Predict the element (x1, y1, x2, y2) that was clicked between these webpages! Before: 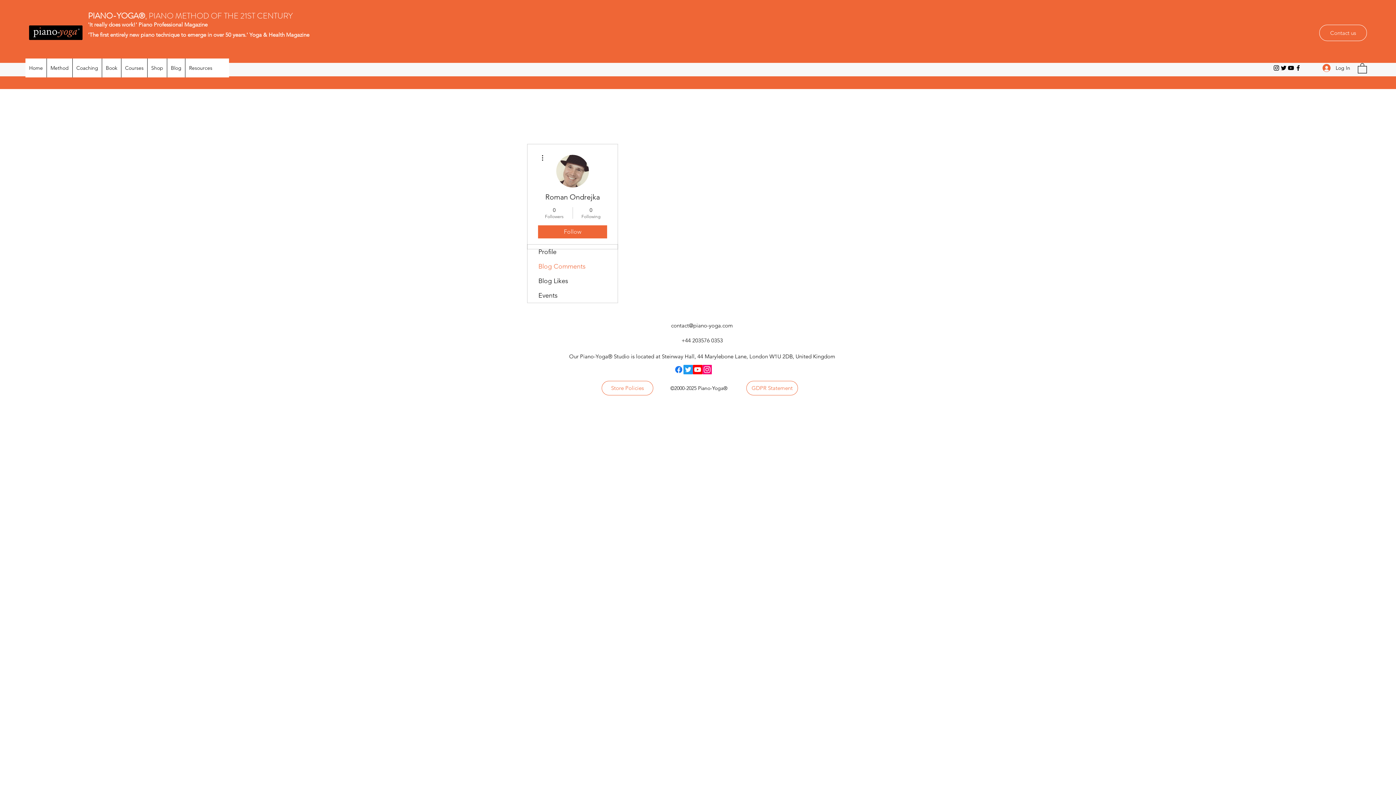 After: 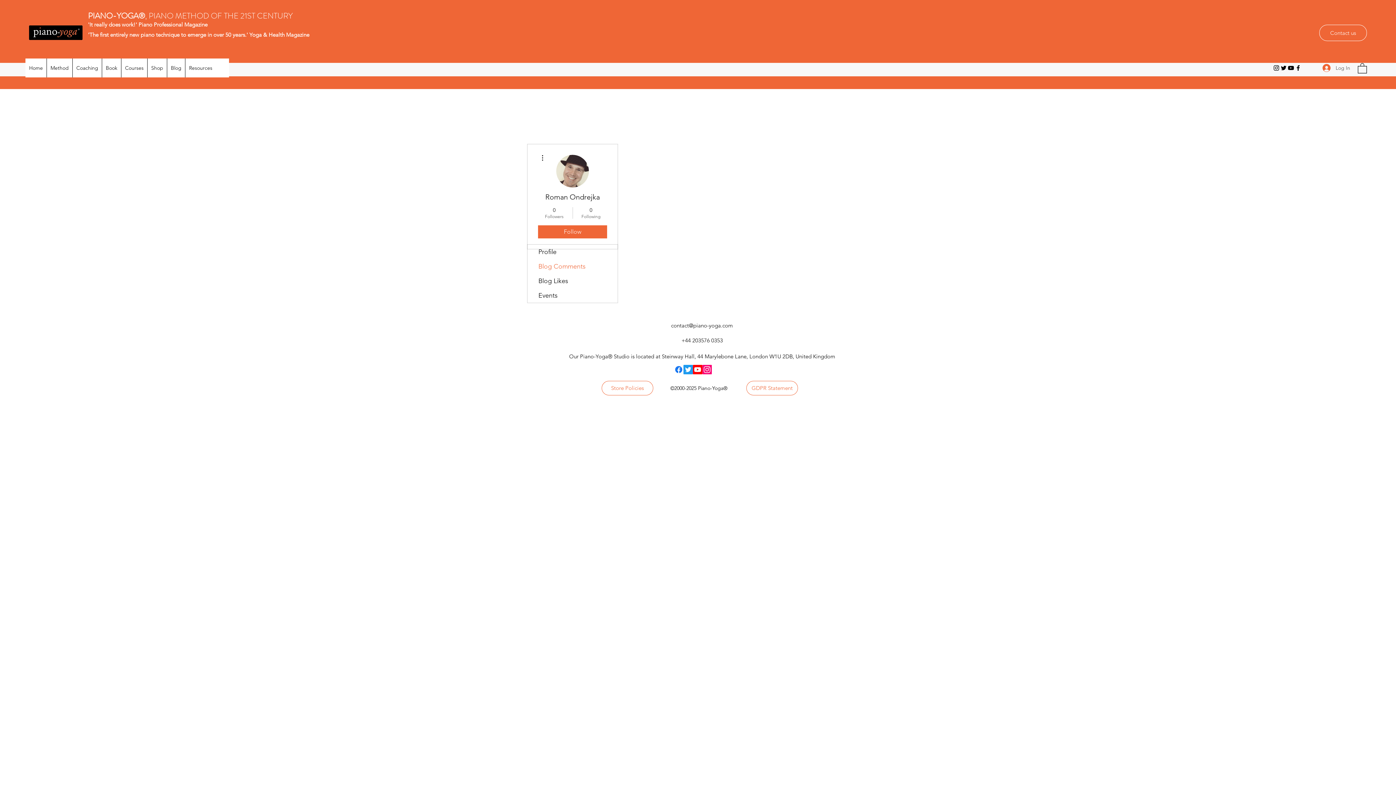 Action: bbox: (1317, 61, 1355, 74) label: Log In